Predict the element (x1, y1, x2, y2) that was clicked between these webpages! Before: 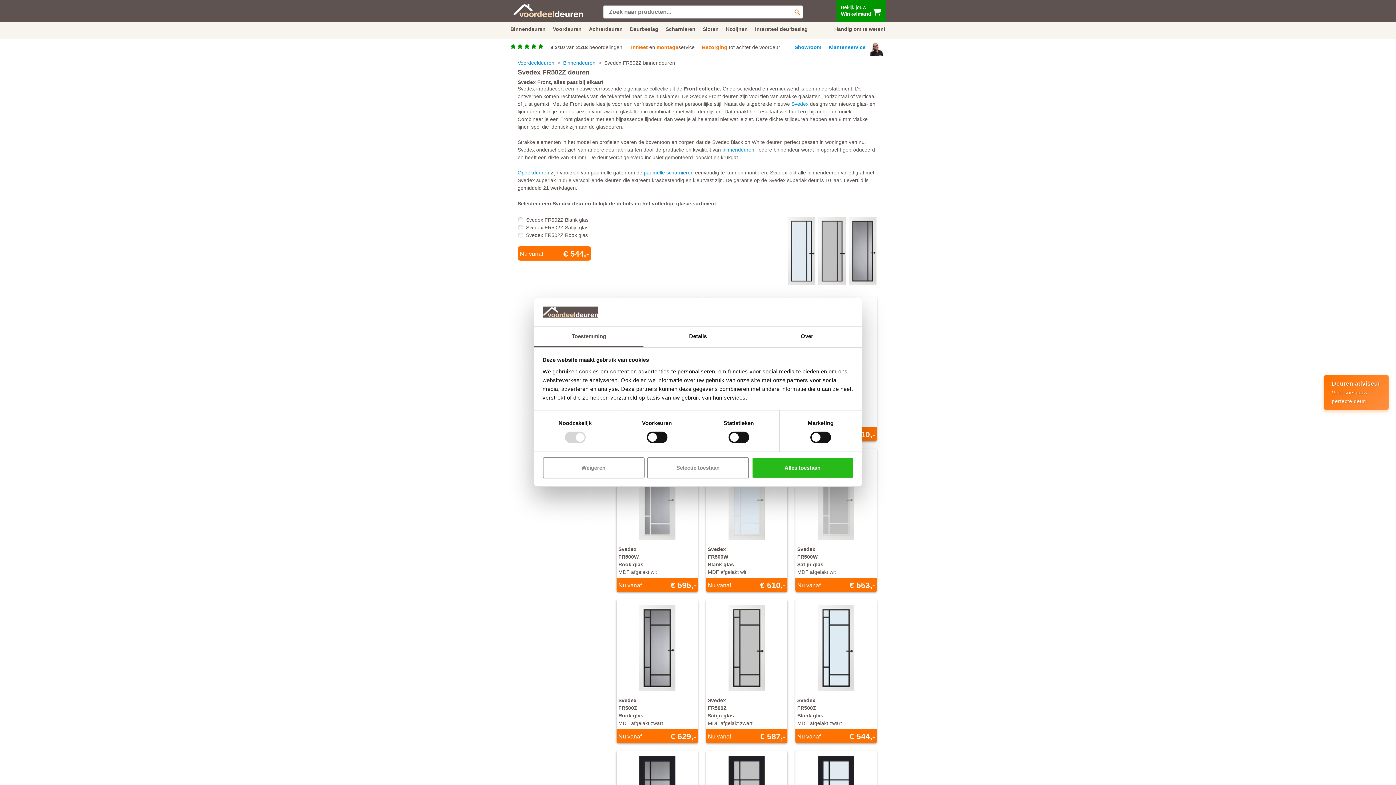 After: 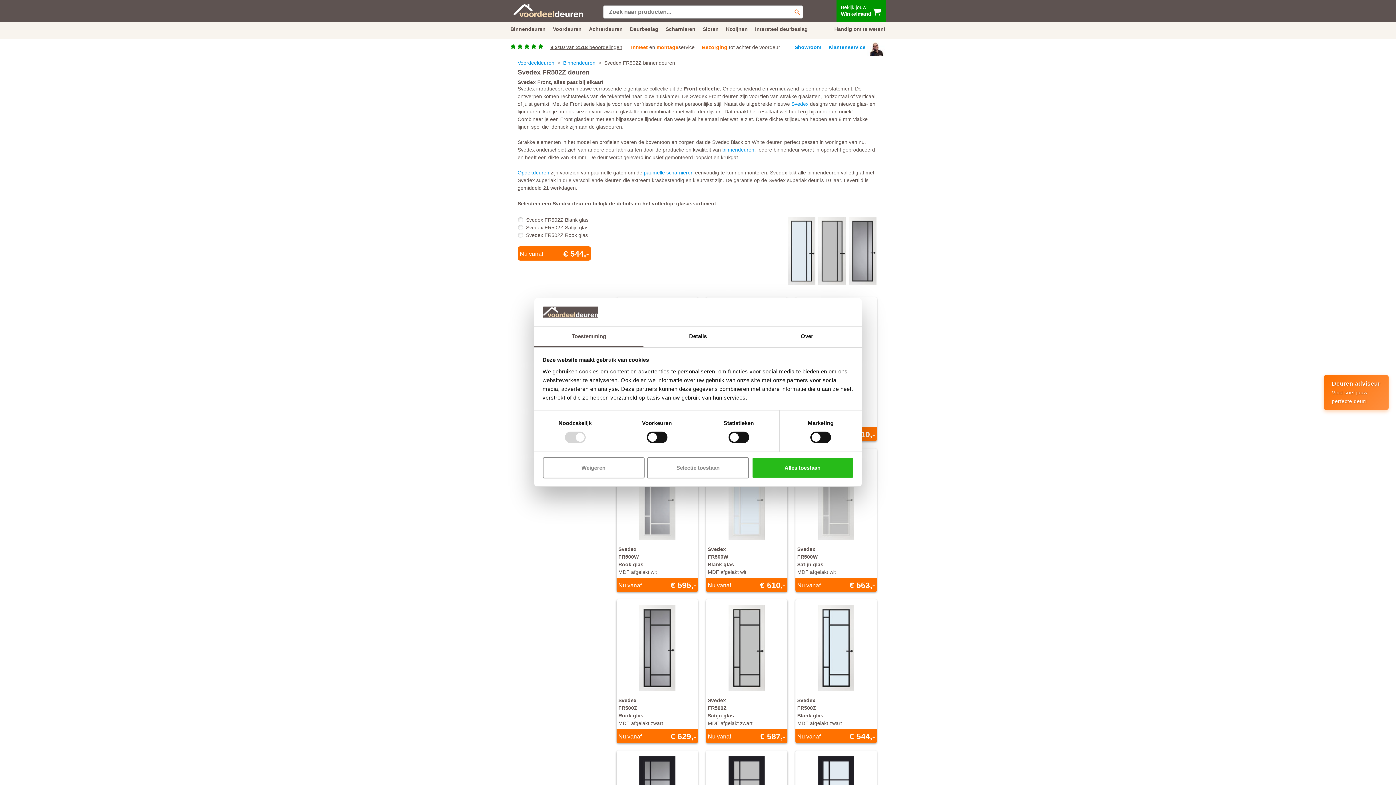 Action: label: 9.3/10 van 2518 beoordelingen bbox: (550, 44, 622, 50)